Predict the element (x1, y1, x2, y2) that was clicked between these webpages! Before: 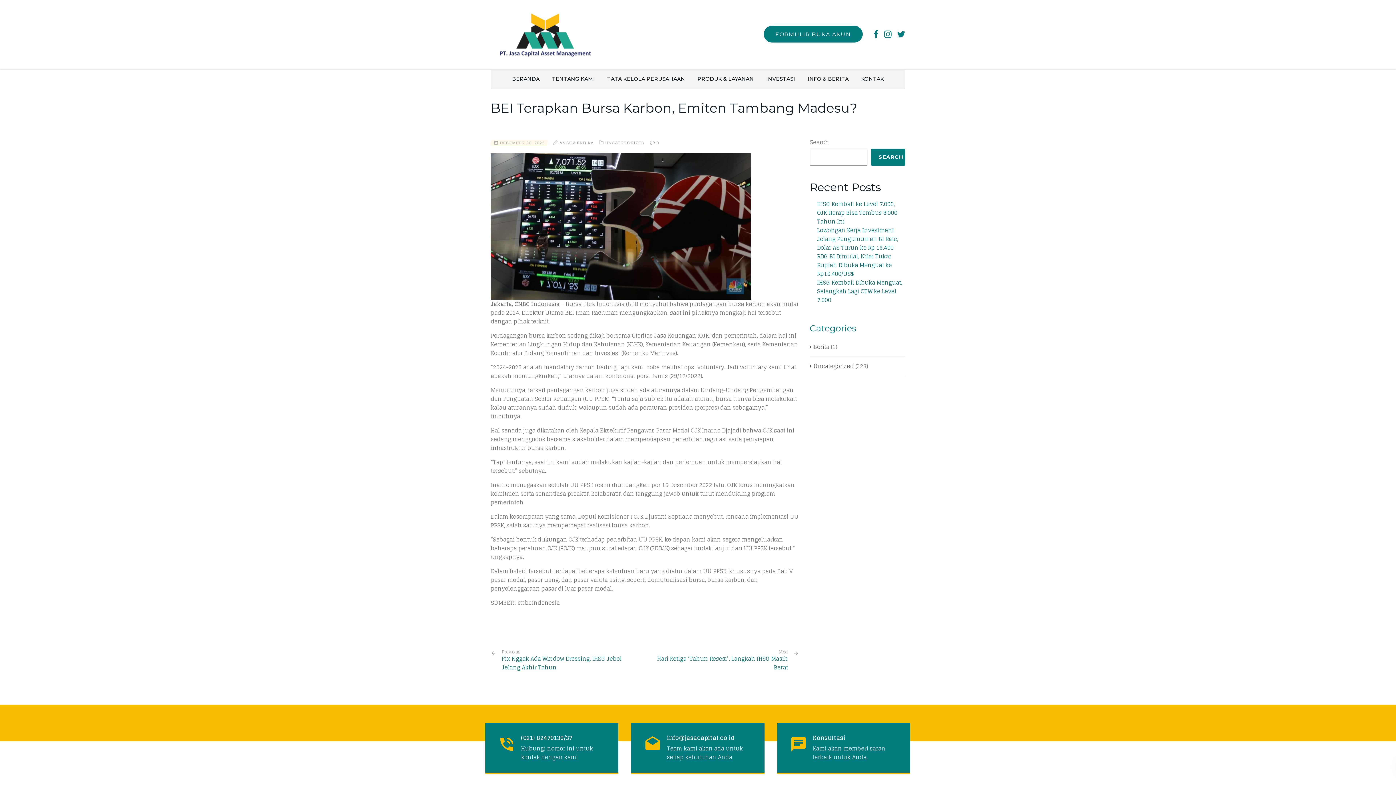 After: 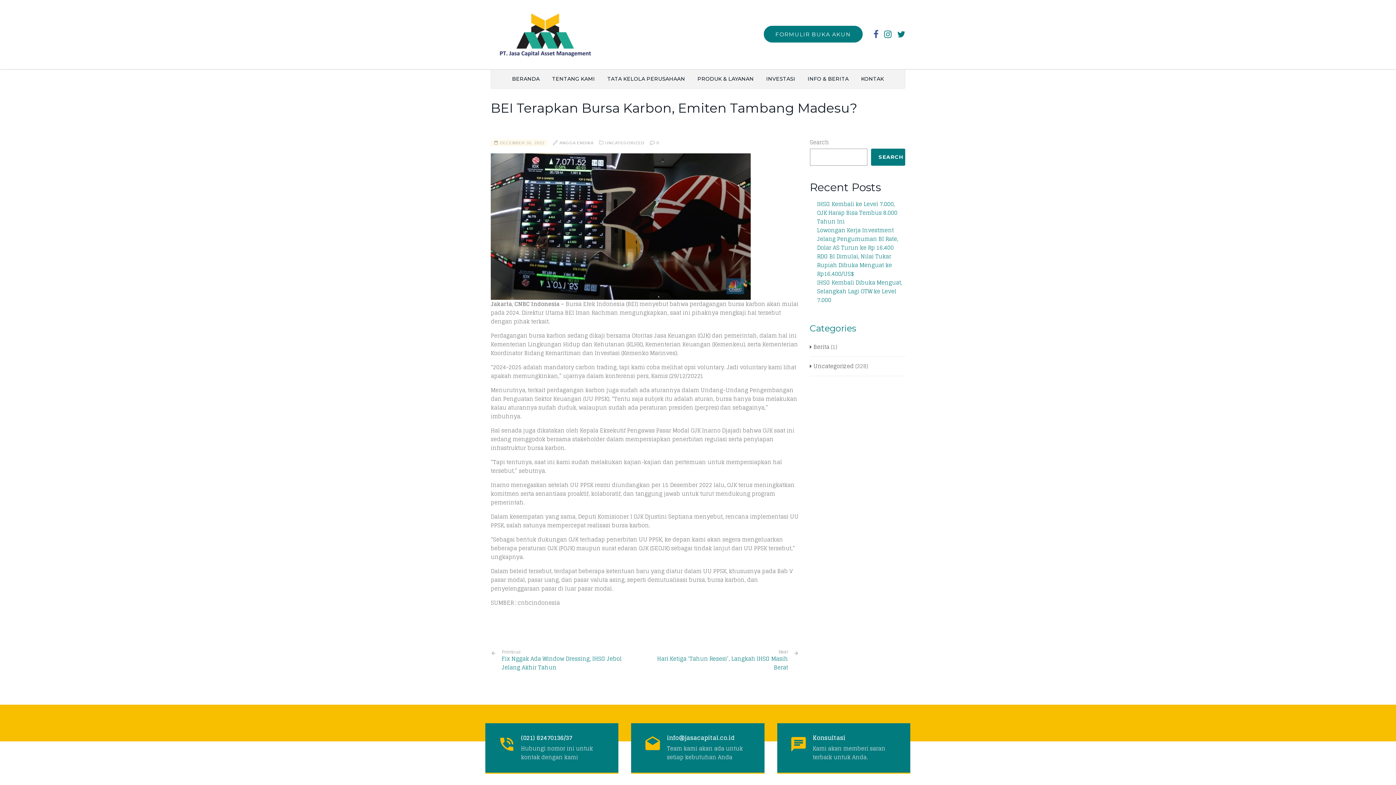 Action: bbox: (873, 25, 878, 42)